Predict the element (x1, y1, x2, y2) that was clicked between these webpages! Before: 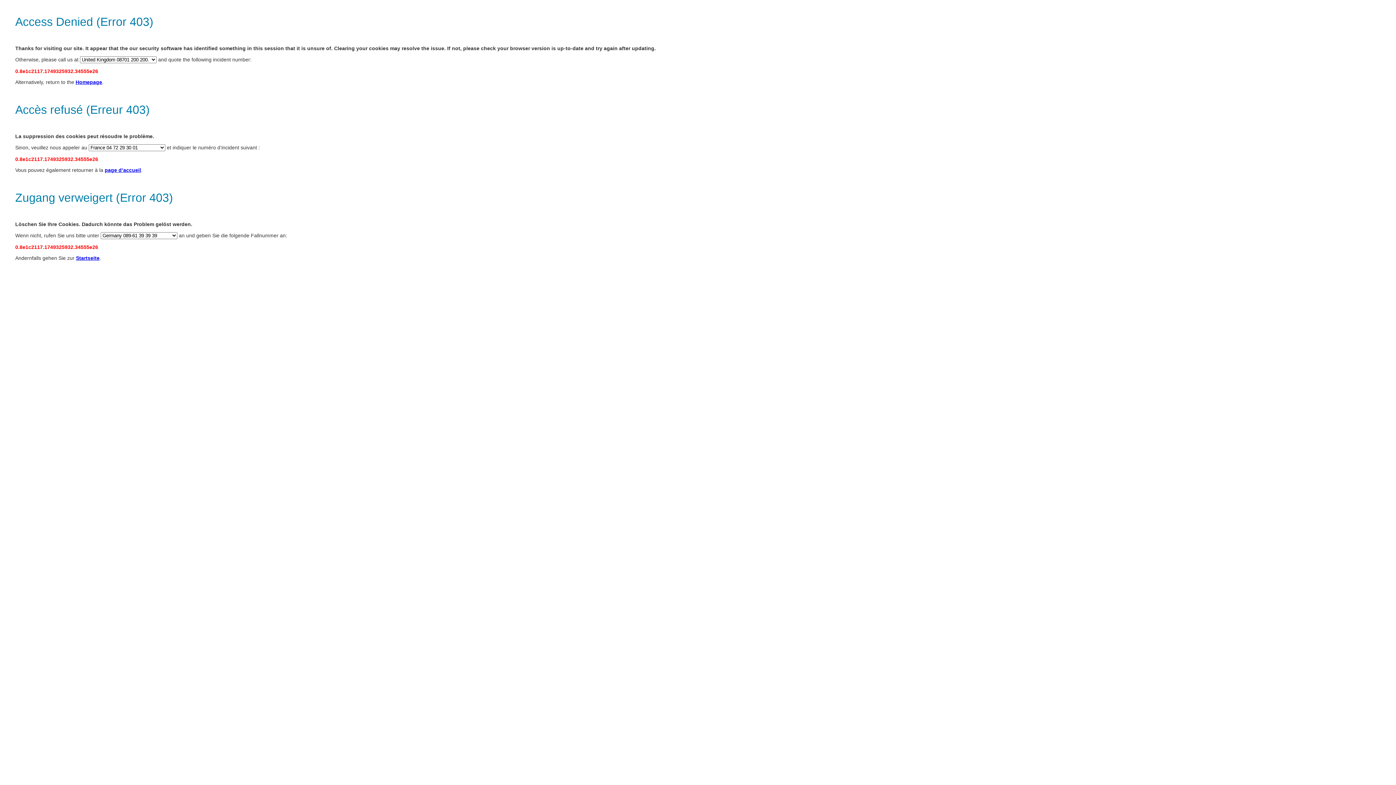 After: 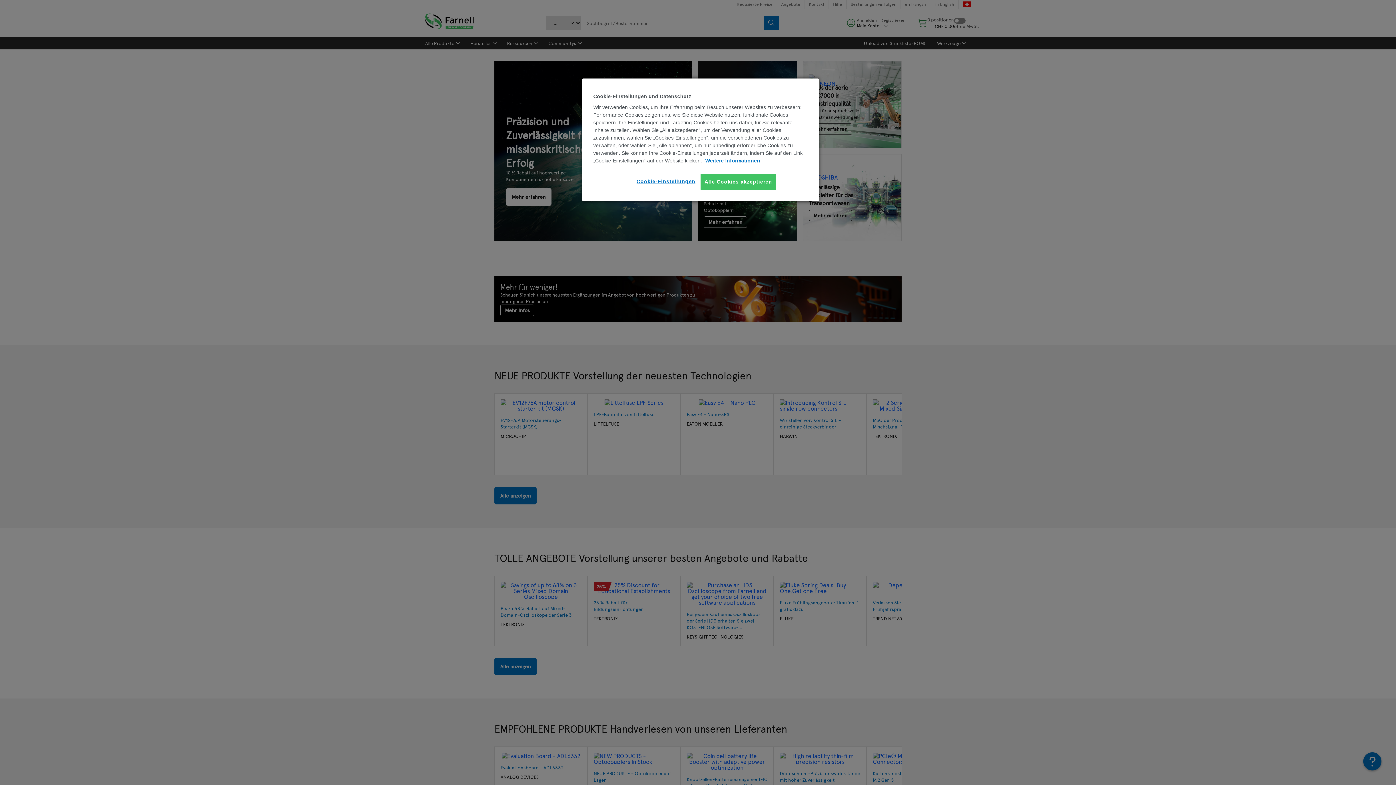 Action: bbox: (75, 79, 102, 85) label: Homepage